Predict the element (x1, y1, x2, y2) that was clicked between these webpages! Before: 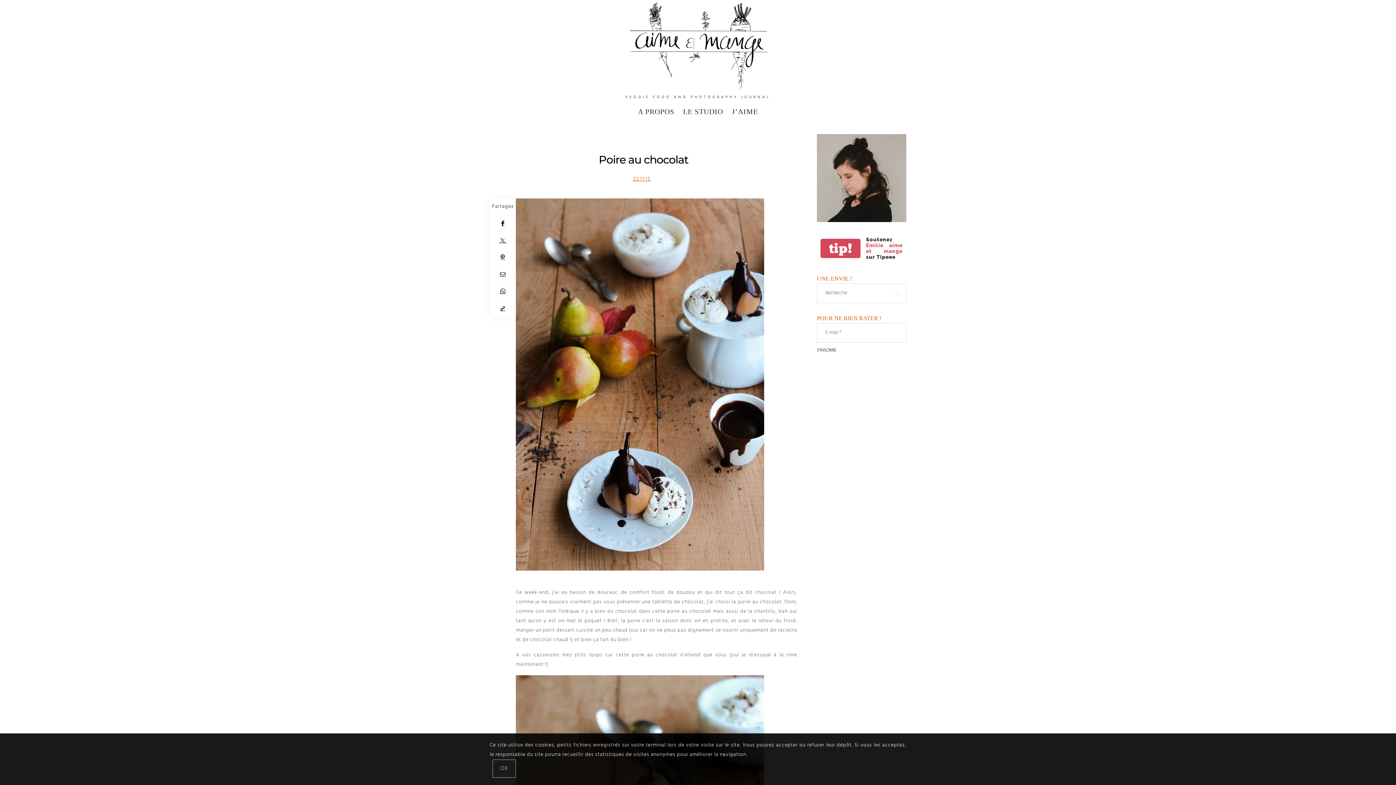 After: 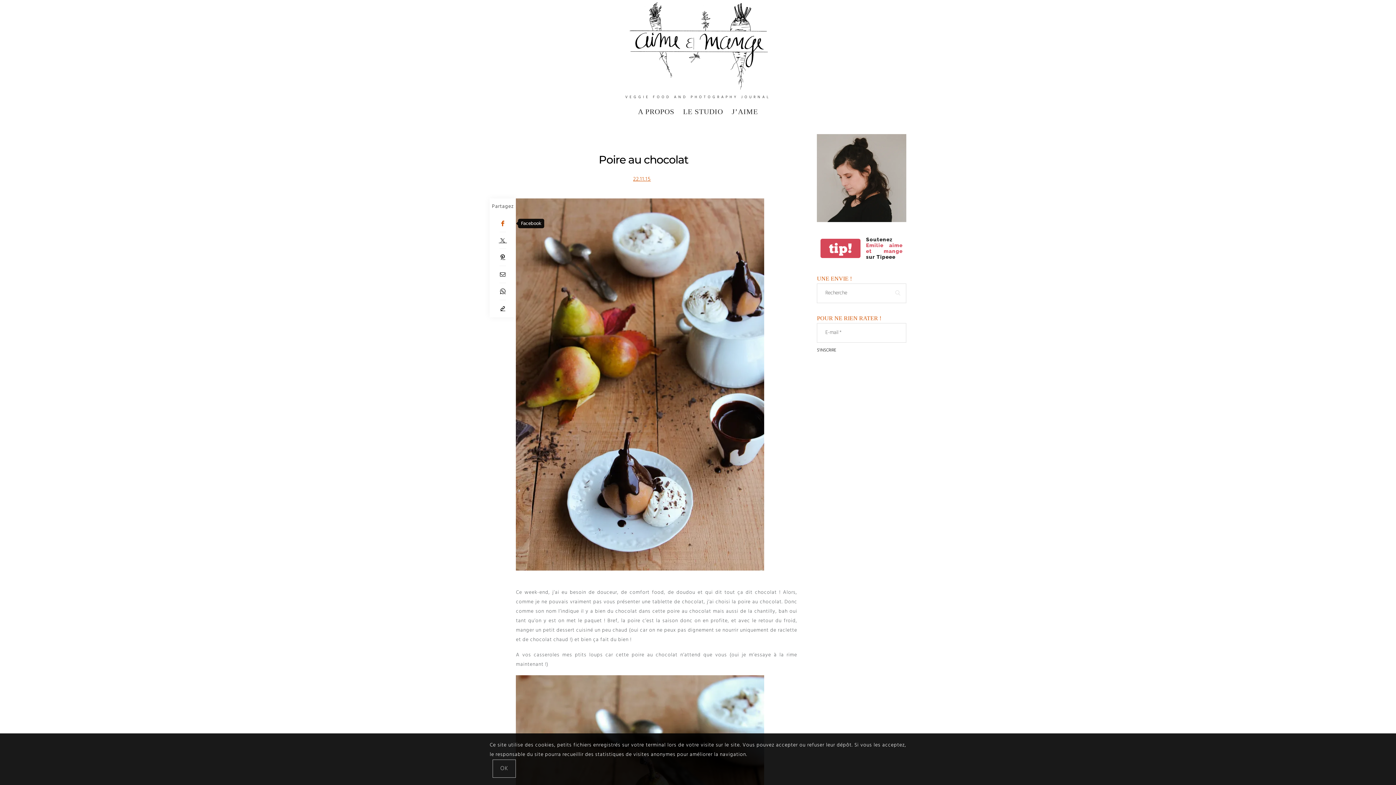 Action: bbox: (489, 215, 516, 232) label: Facebook